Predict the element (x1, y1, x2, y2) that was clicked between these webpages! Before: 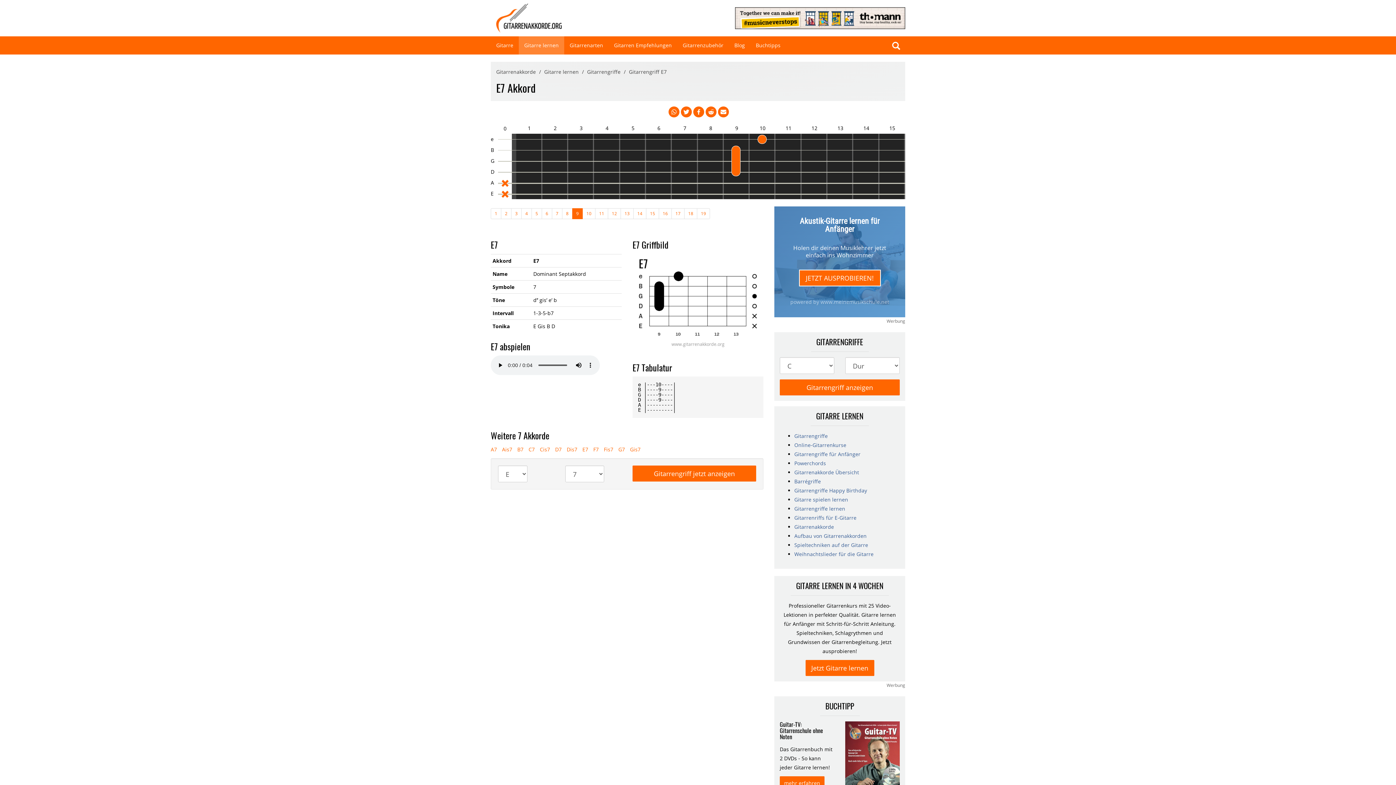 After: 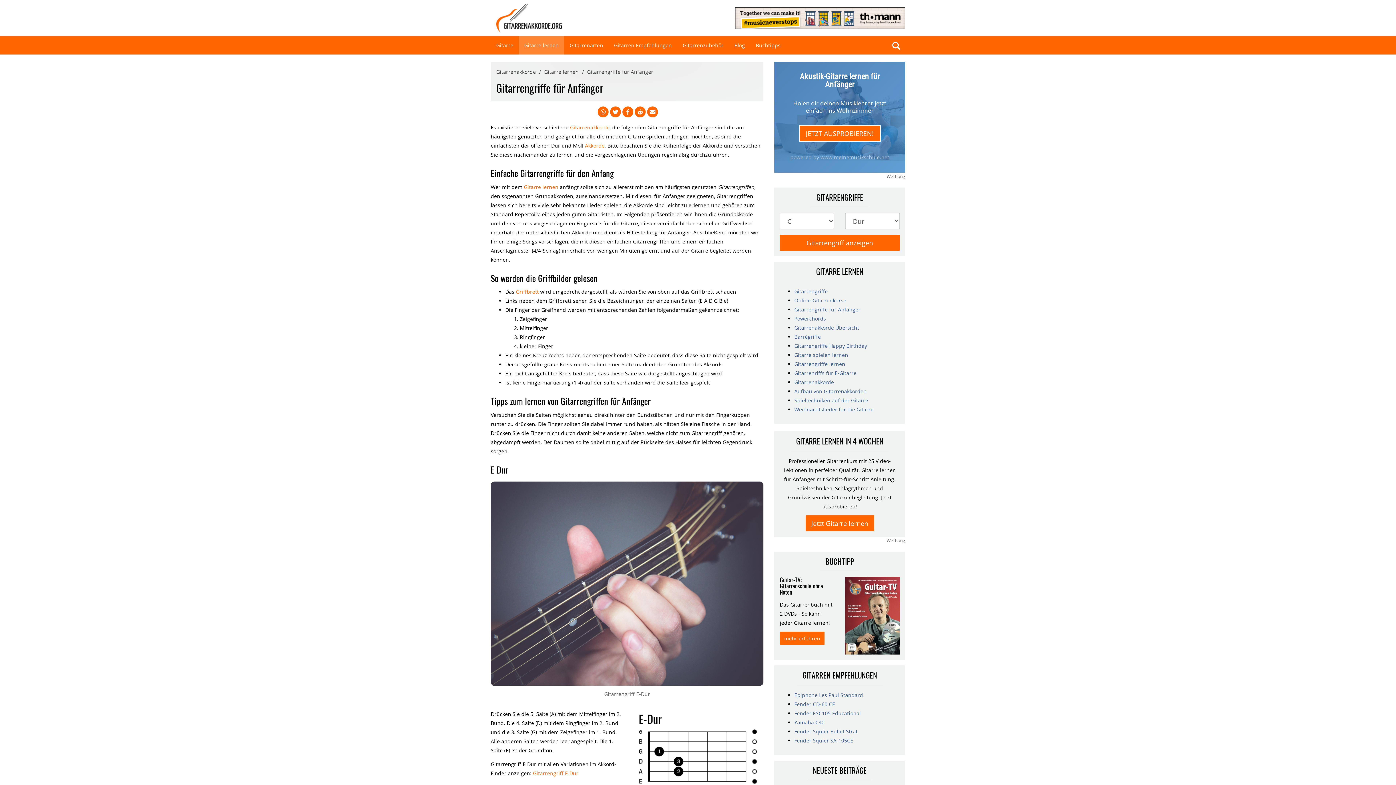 Action: label: Gitarrengriffe für Anfänger bbox: (794, 449, 900, 458)